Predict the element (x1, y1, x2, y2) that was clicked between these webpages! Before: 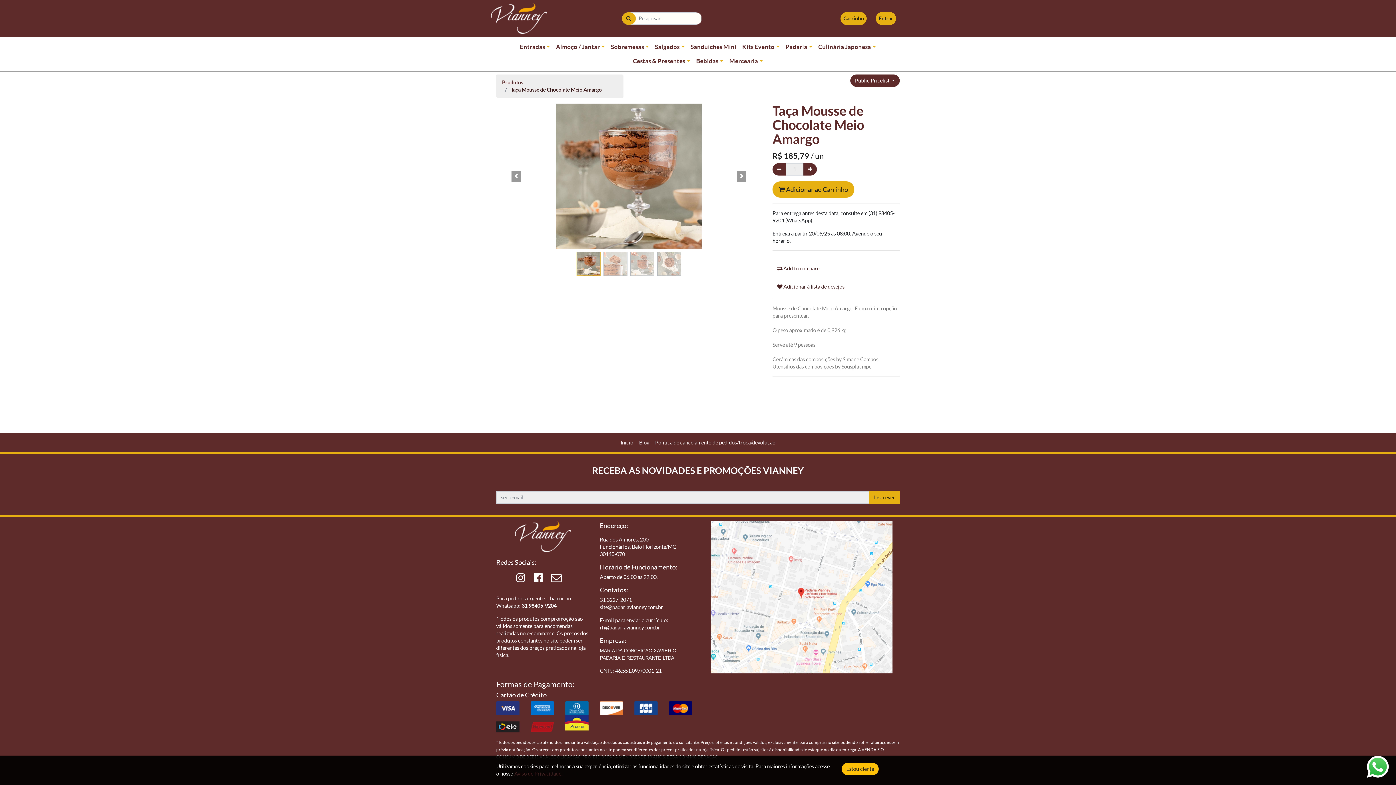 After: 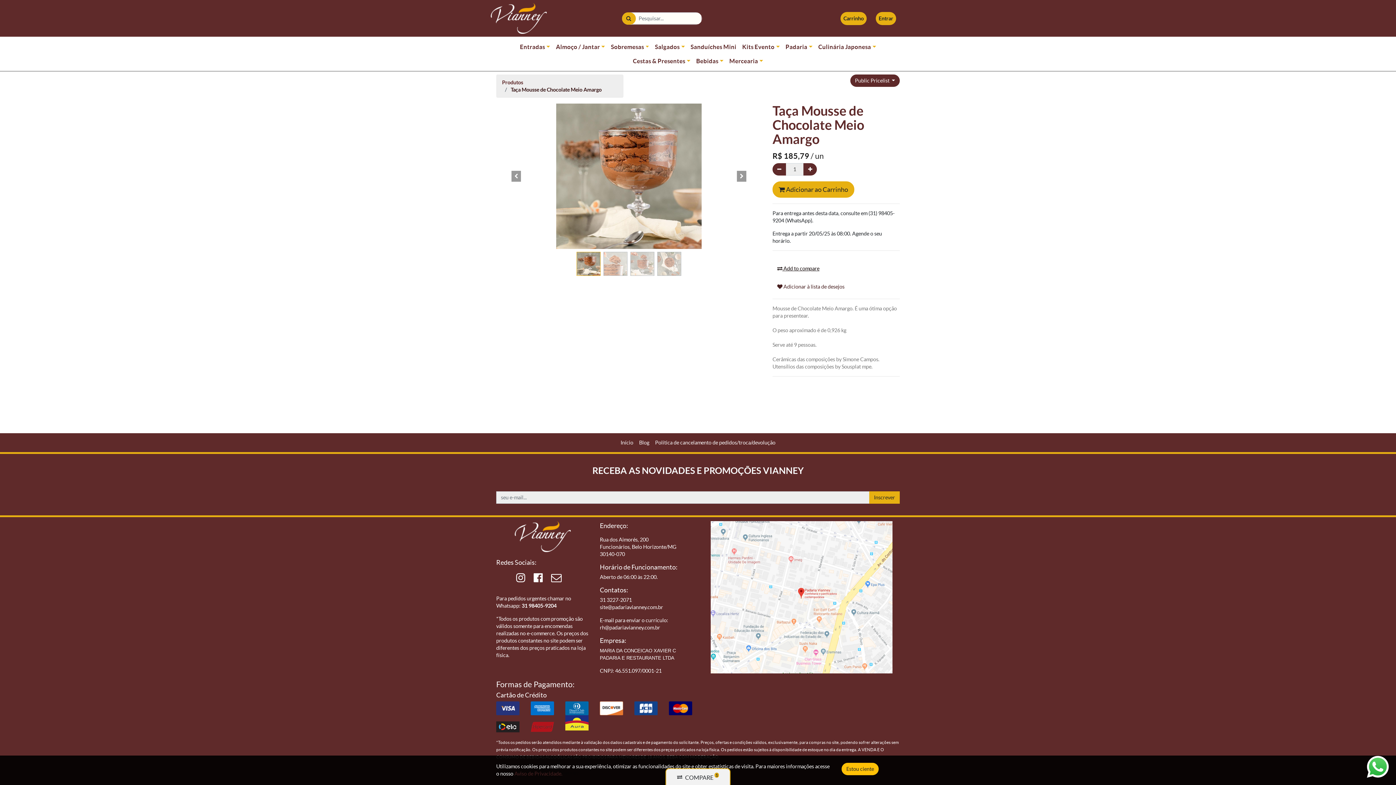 Action: bbox: (772, 262, 824, 274) label: Compare